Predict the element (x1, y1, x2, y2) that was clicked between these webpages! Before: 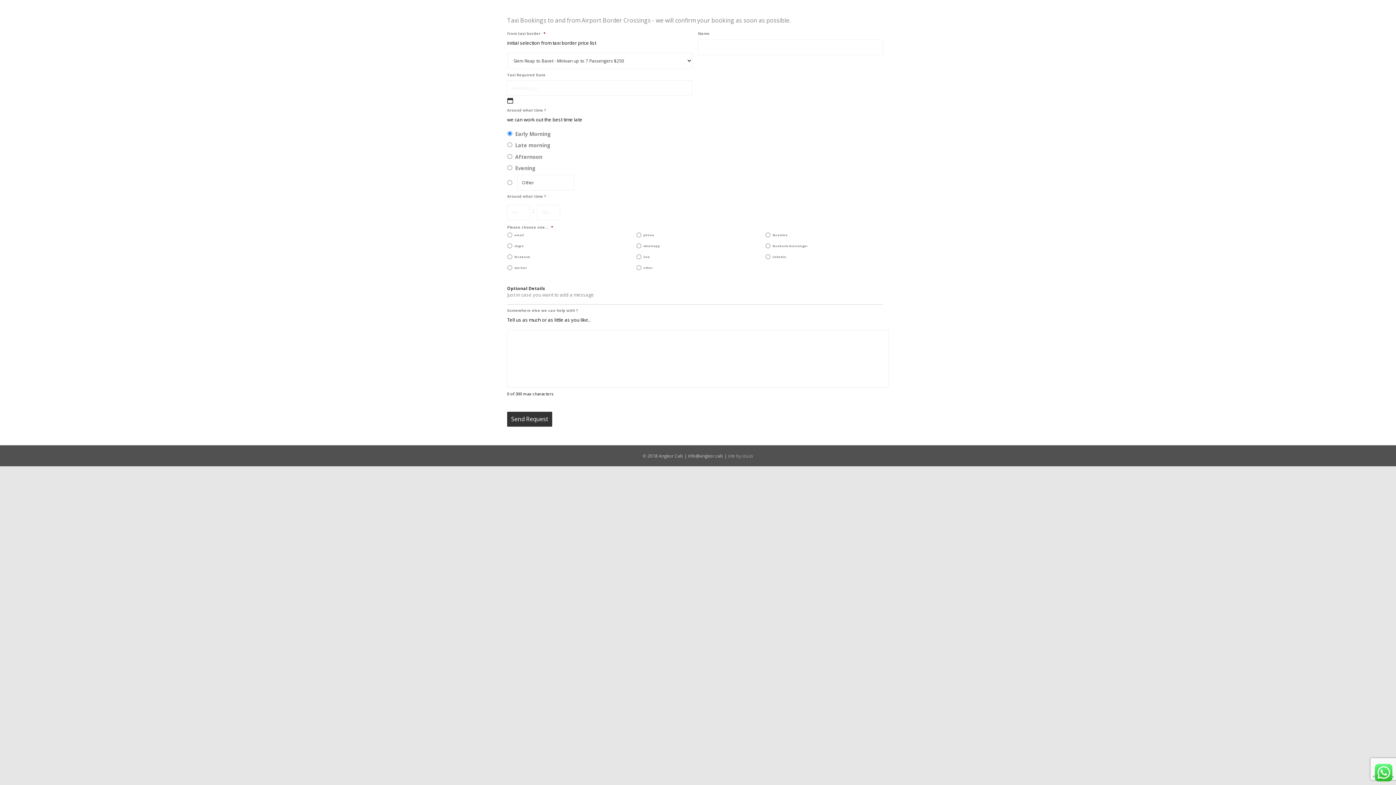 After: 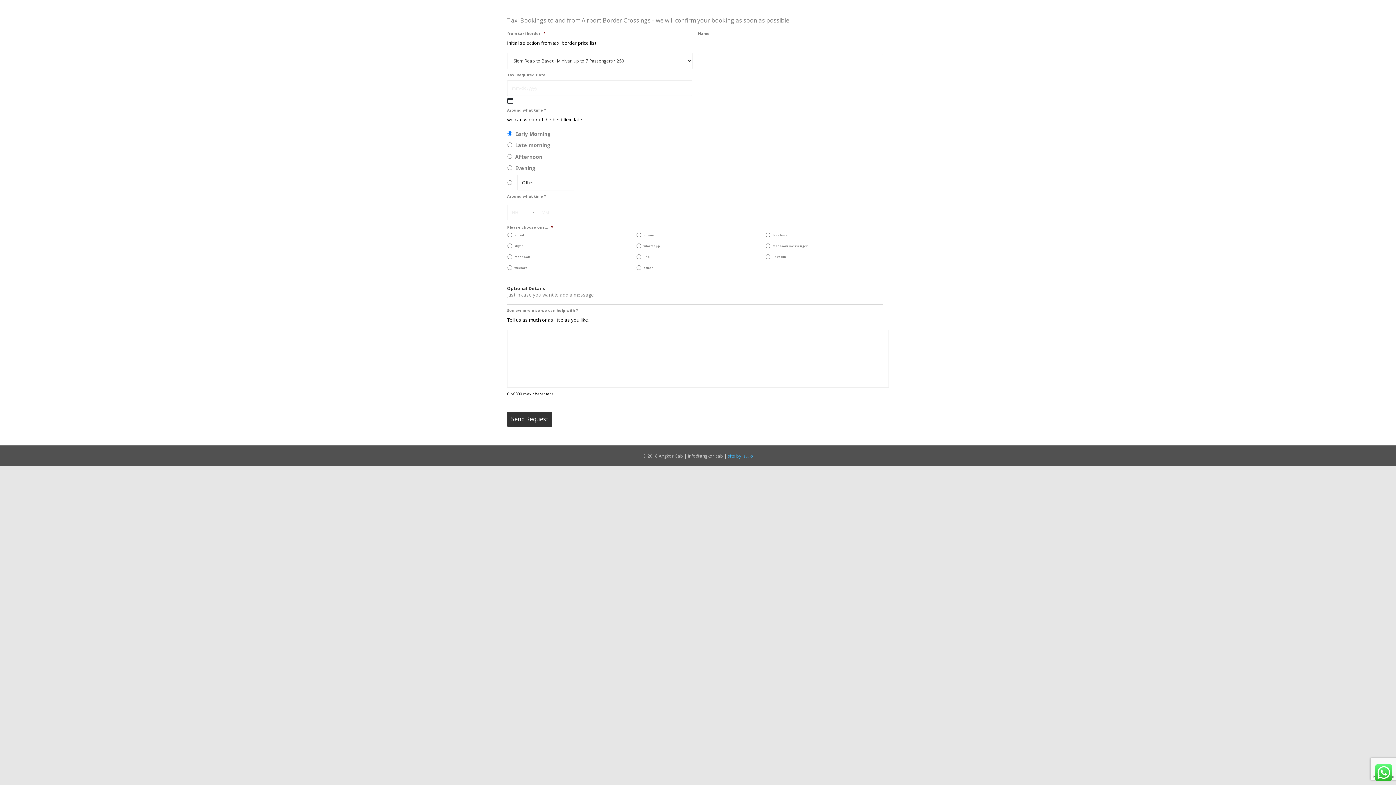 Action: bbox: (728, 453, 753, 459) label: site by izu.io